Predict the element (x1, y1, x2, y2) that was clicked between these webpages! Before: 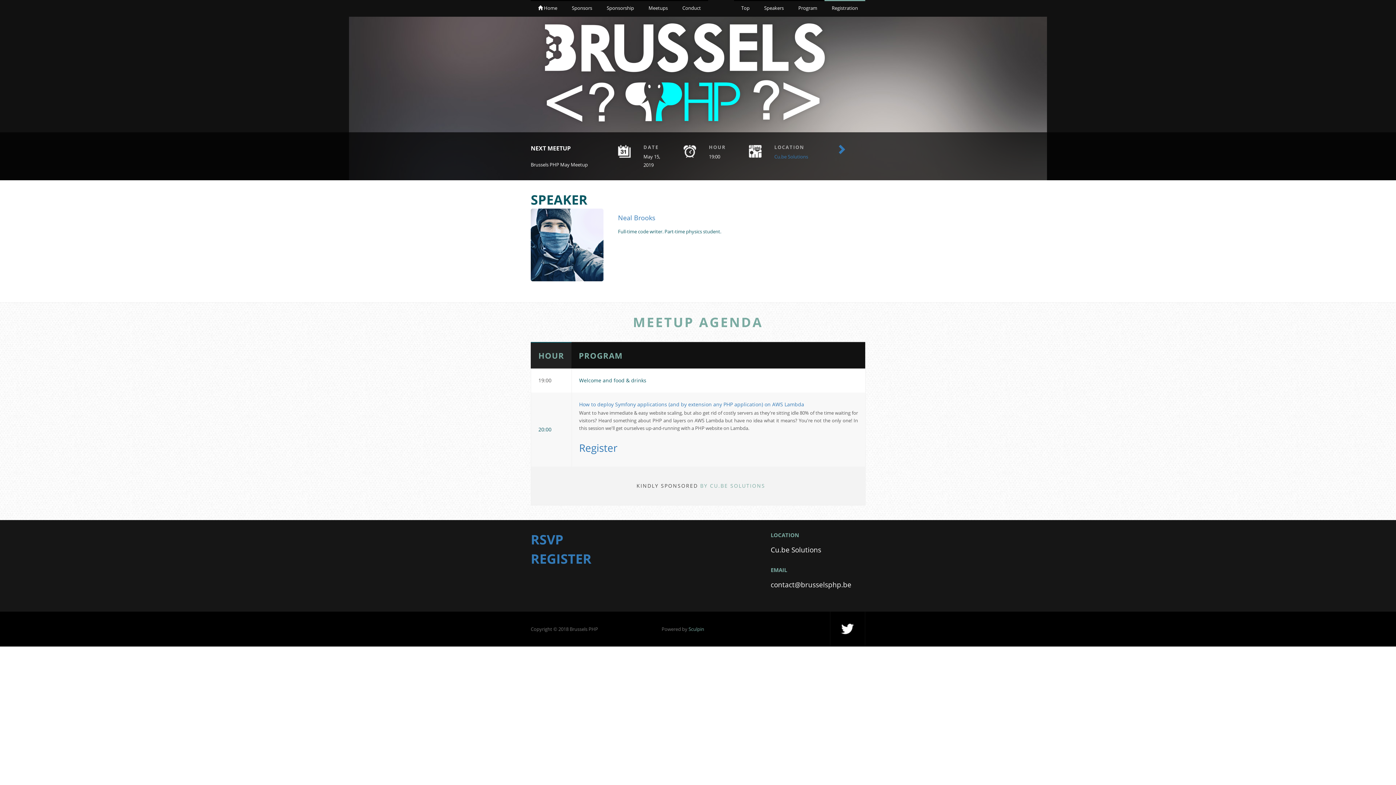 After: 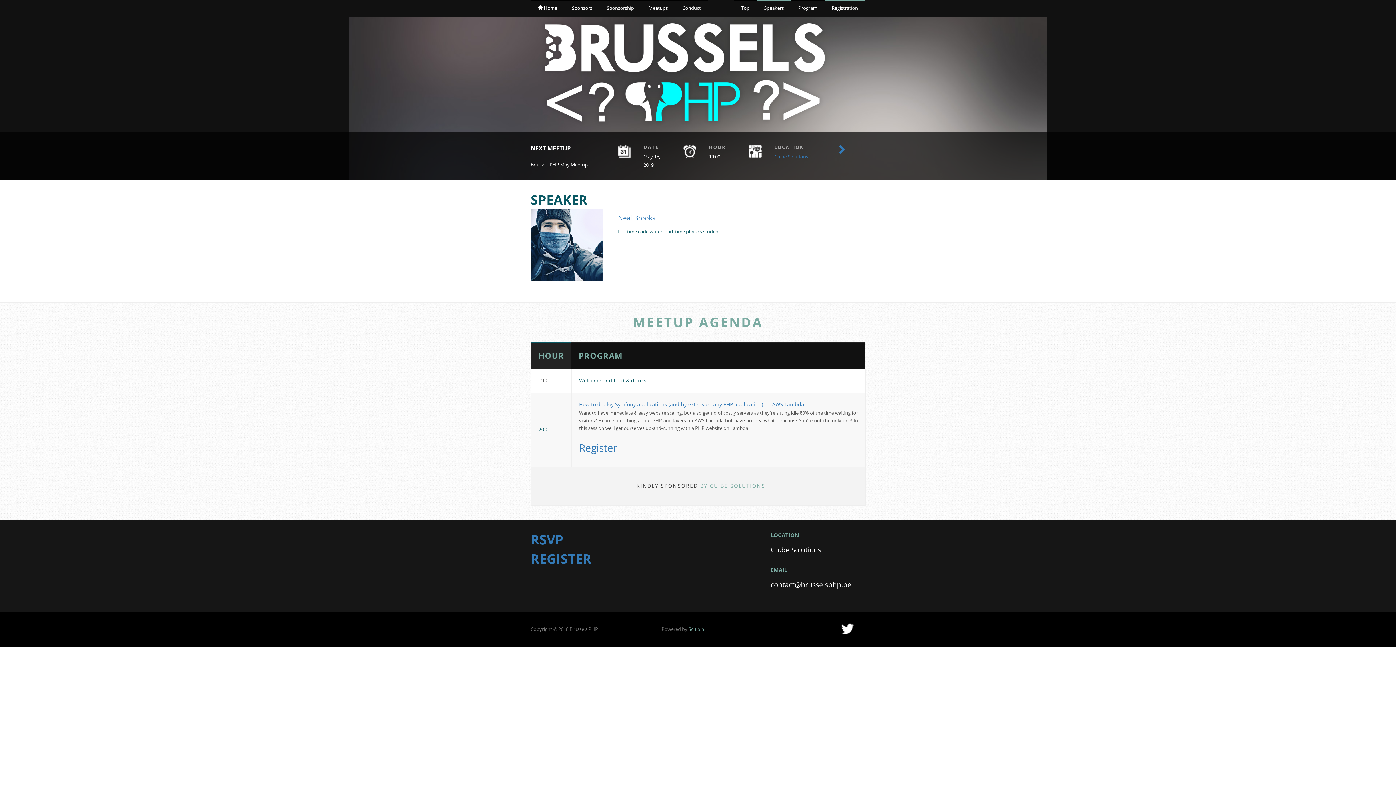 Action: label: Speakers bbox: (757, 0, 791, 16)